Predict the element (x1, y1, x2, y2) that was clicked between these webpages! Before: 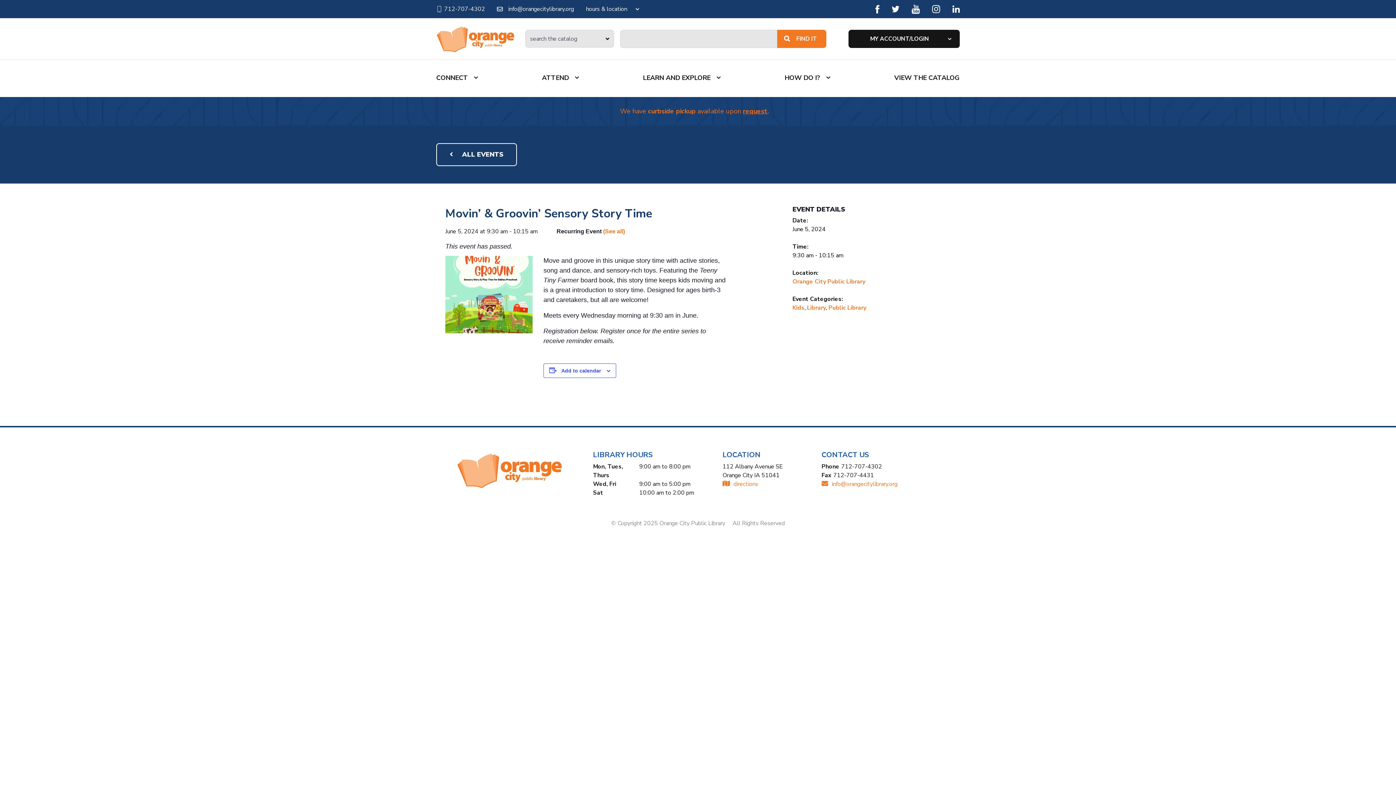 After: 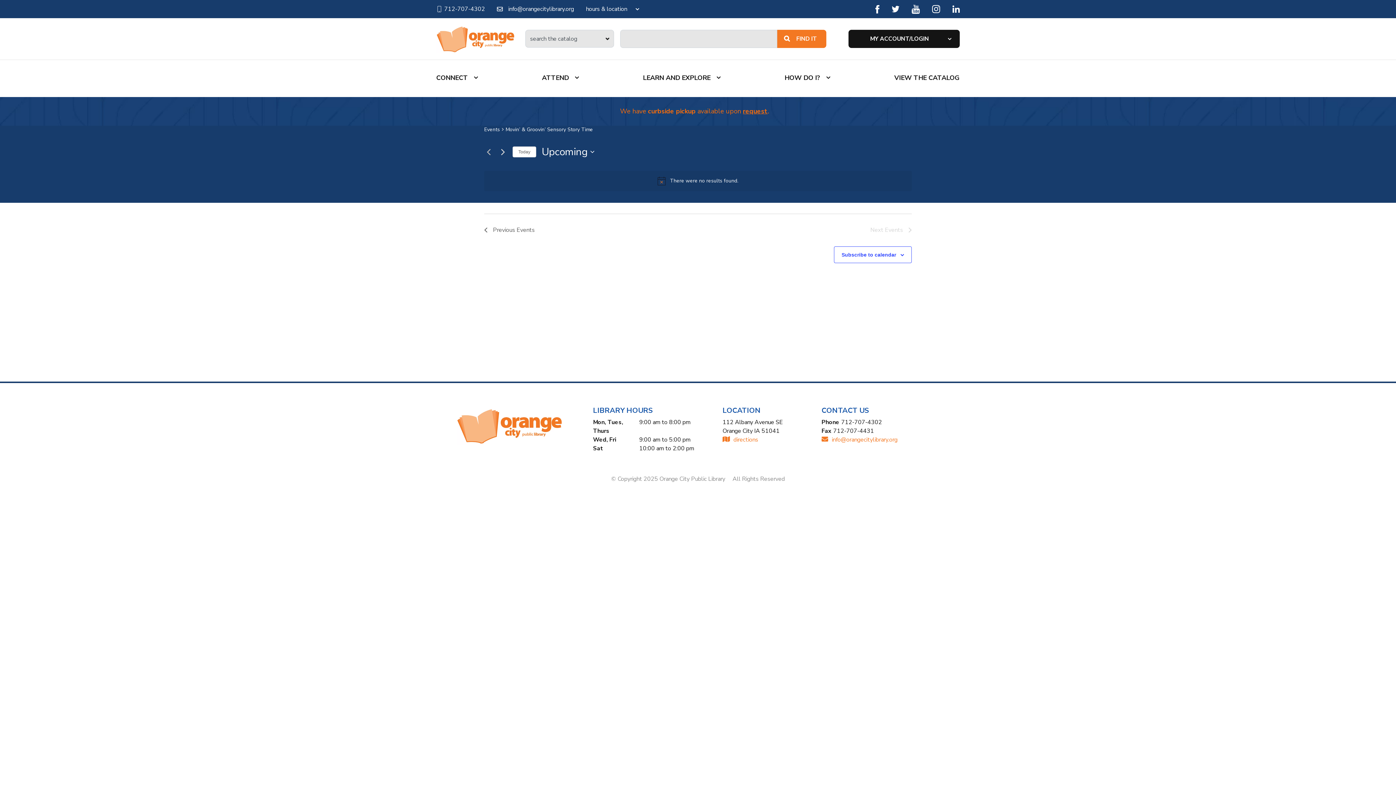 Action: label: (See all) bbox: (603, 228, 625, 234)